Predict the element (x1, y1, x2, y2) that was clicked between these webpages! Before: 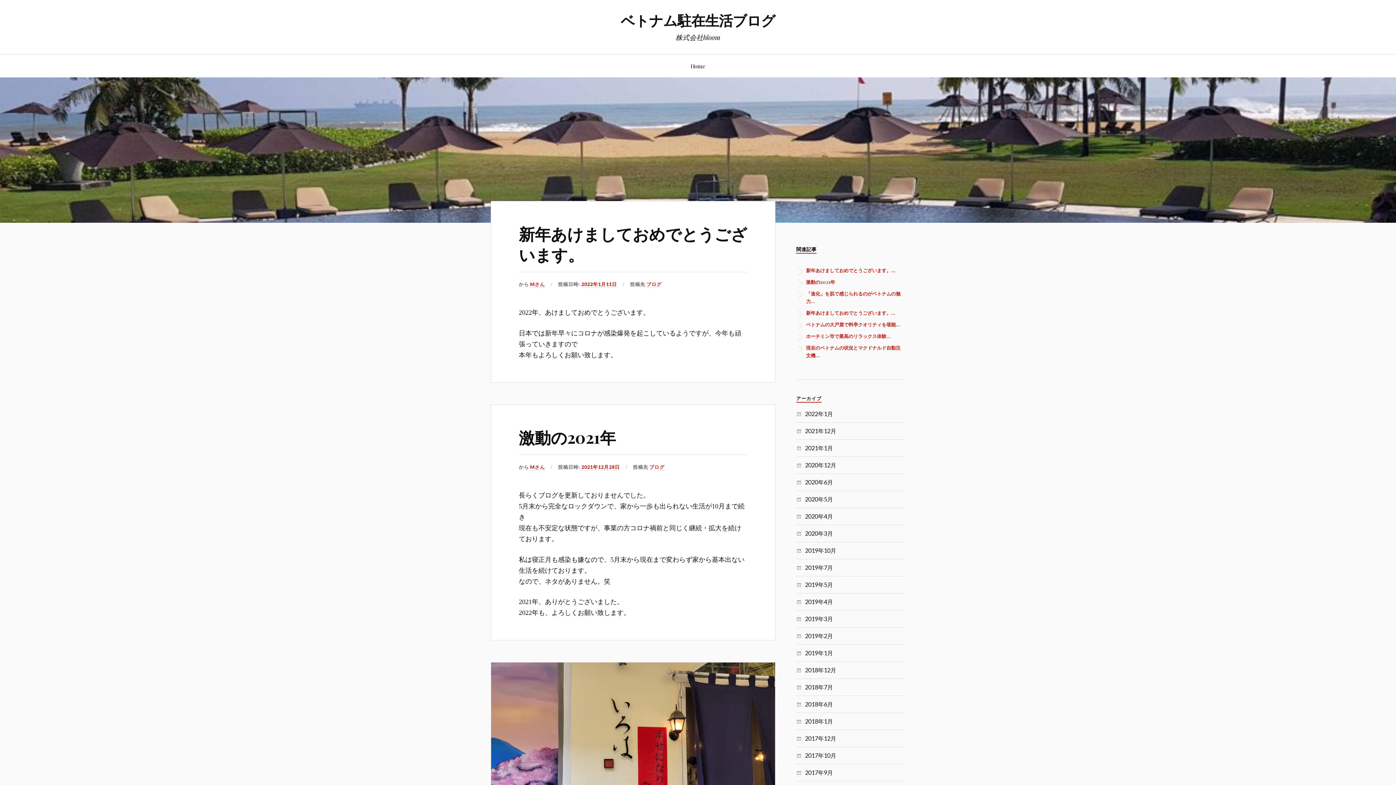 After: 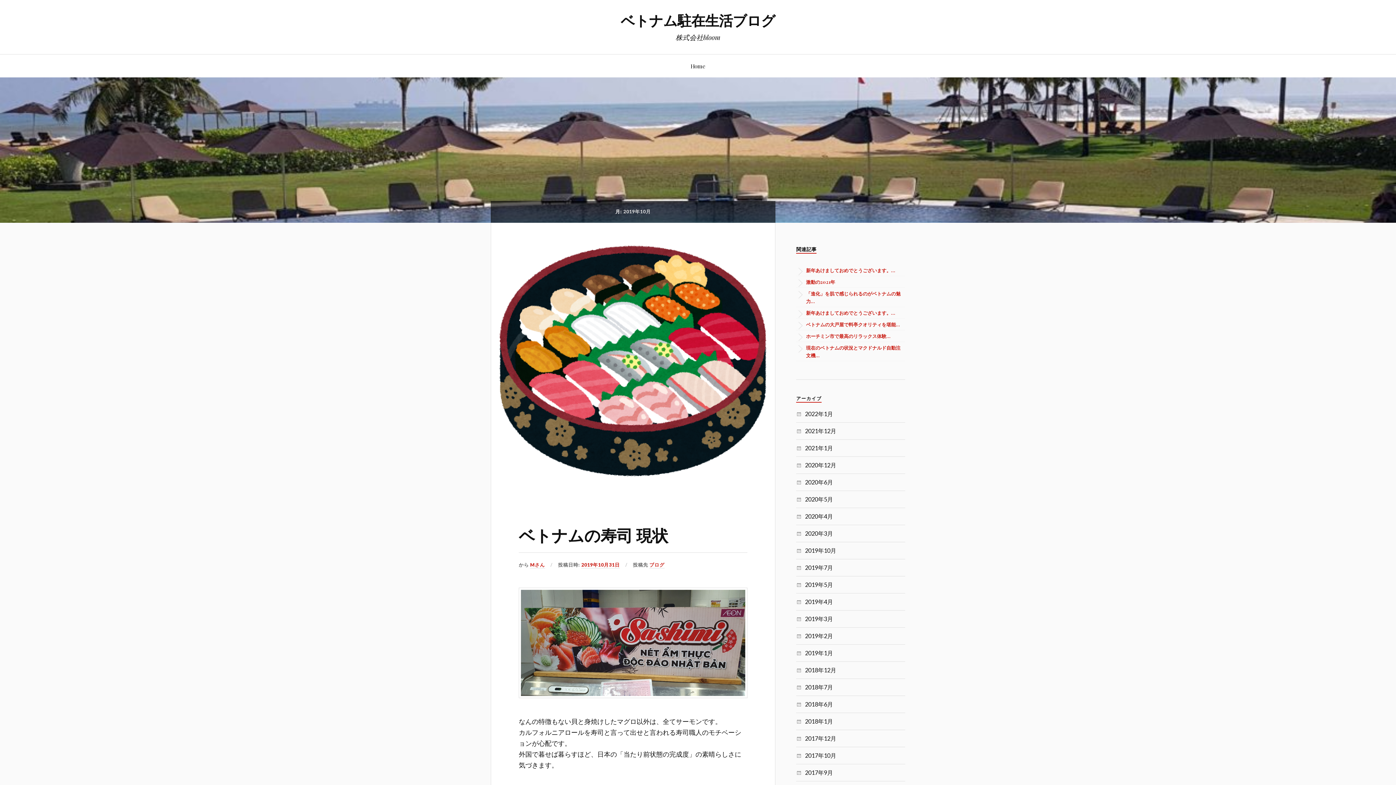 Action: label: 2019年10月 bbox: (805, 547, 836, 554)